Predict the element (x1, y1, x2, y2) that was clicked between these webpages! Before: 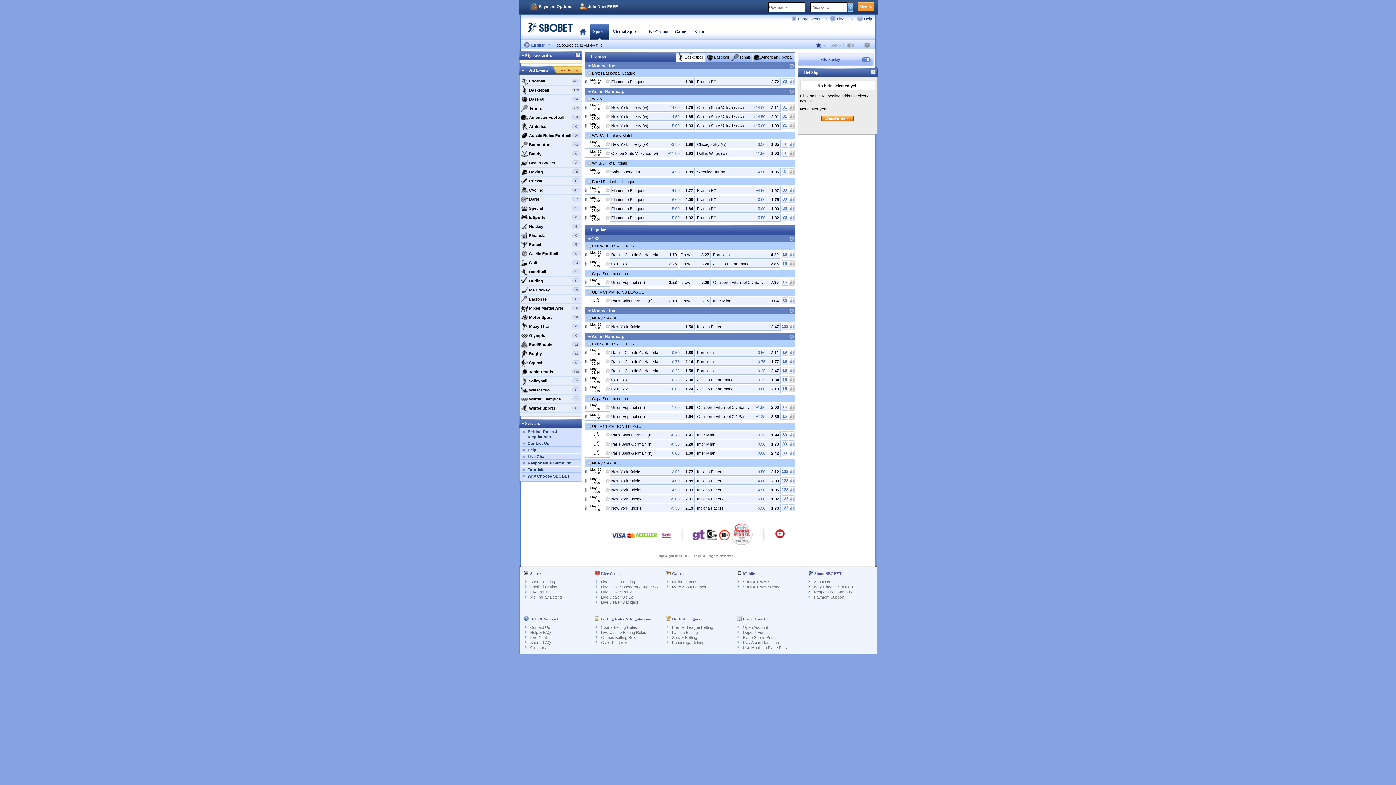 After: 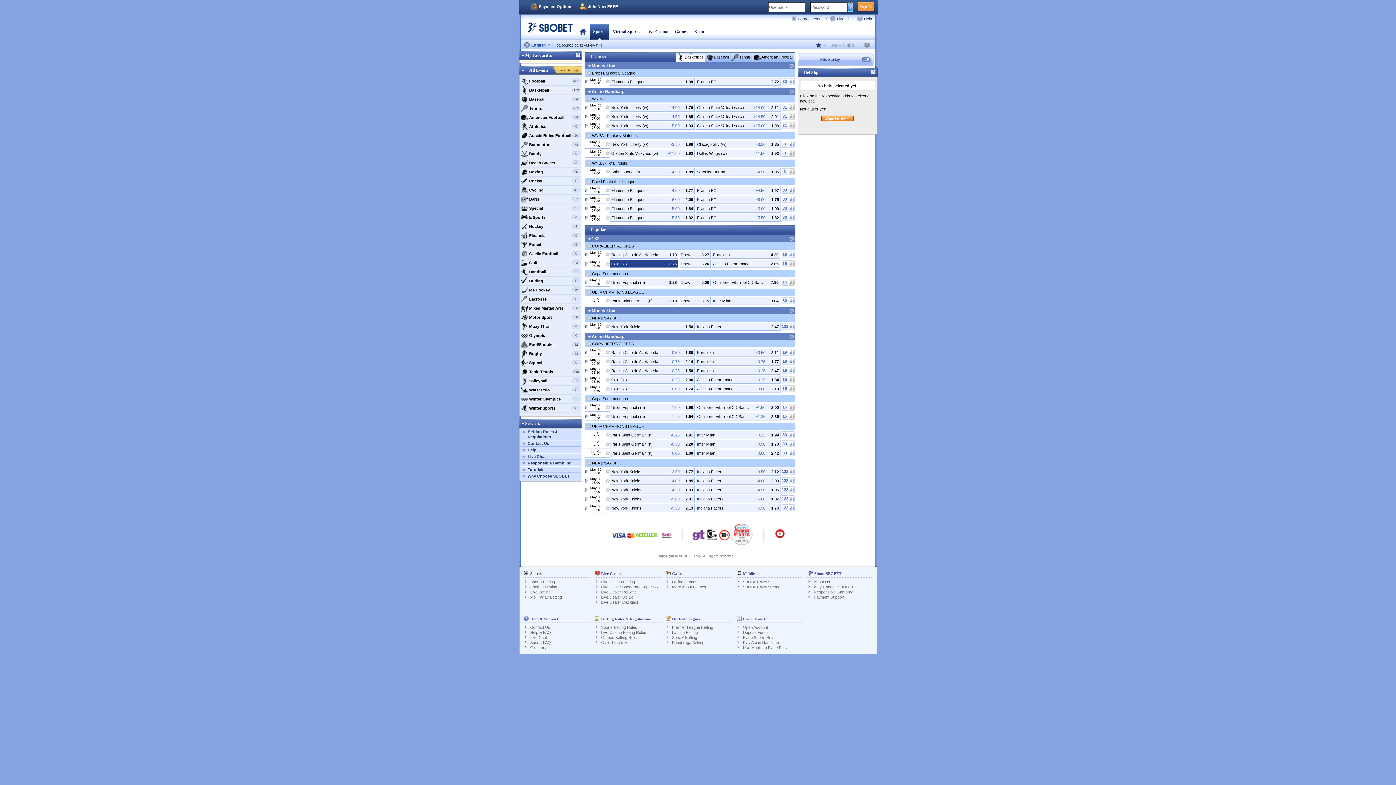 Action: label: 2.25
Colo Colo bbox: (610, 260, 678, 268)